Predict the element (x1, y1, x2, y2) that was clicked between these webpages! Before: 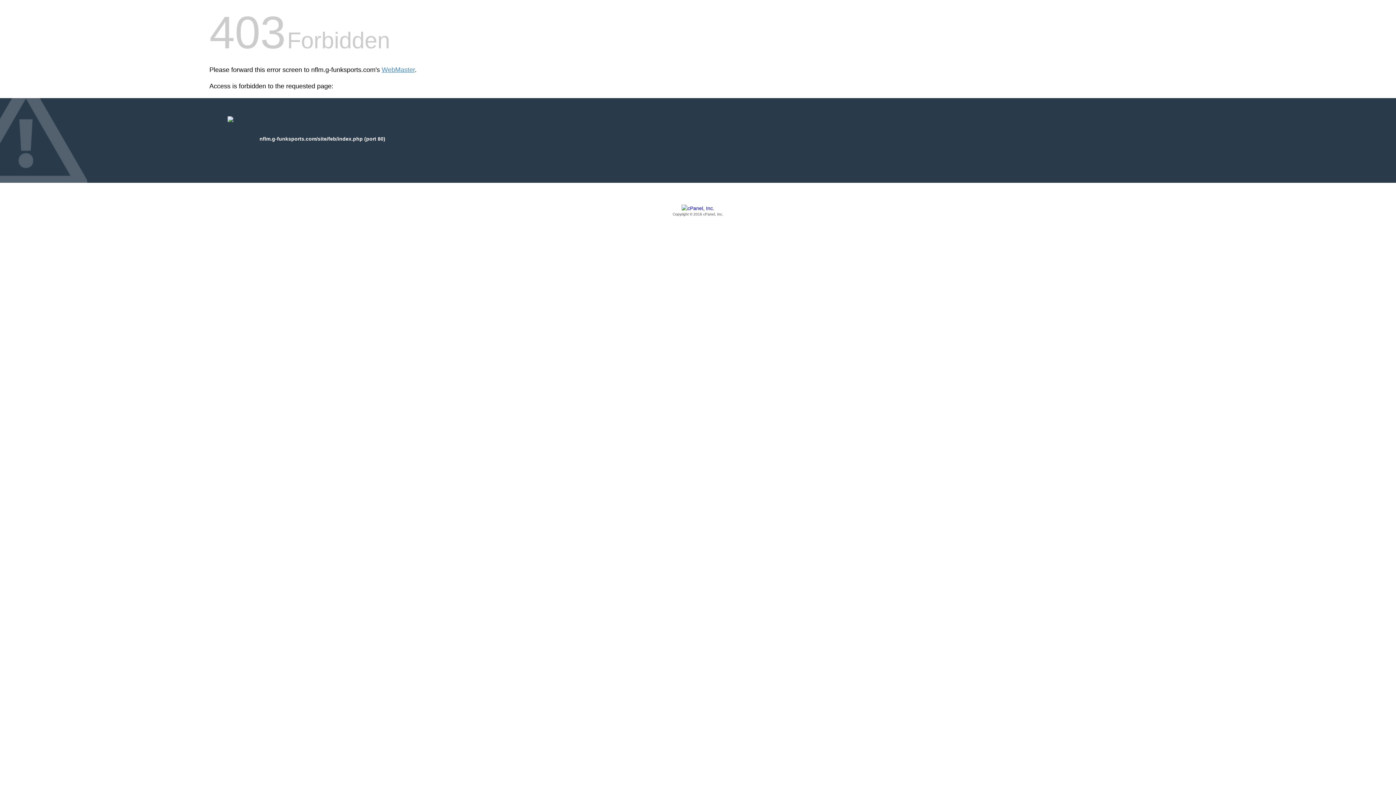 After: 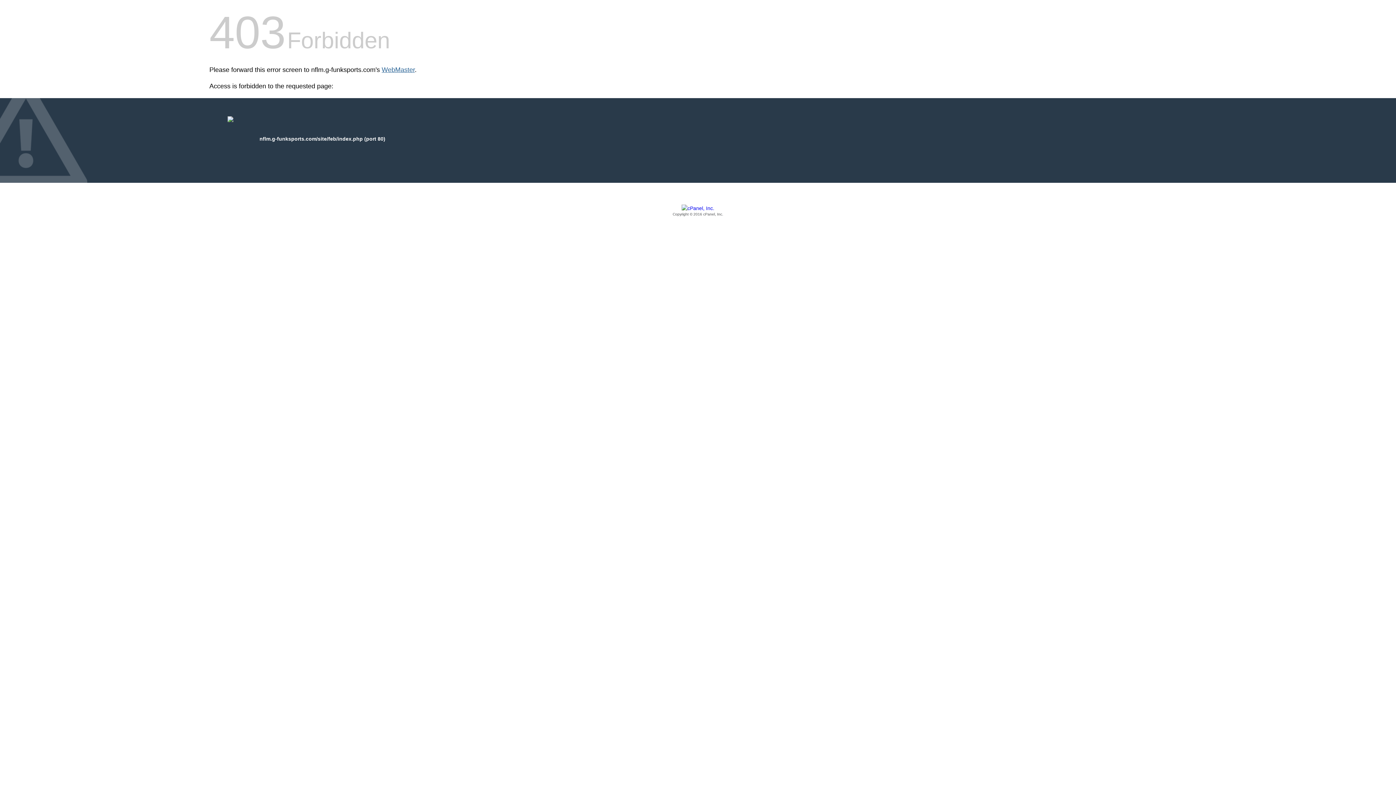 Action: label: WebMaster bbox: (381, 66, 414, 73)